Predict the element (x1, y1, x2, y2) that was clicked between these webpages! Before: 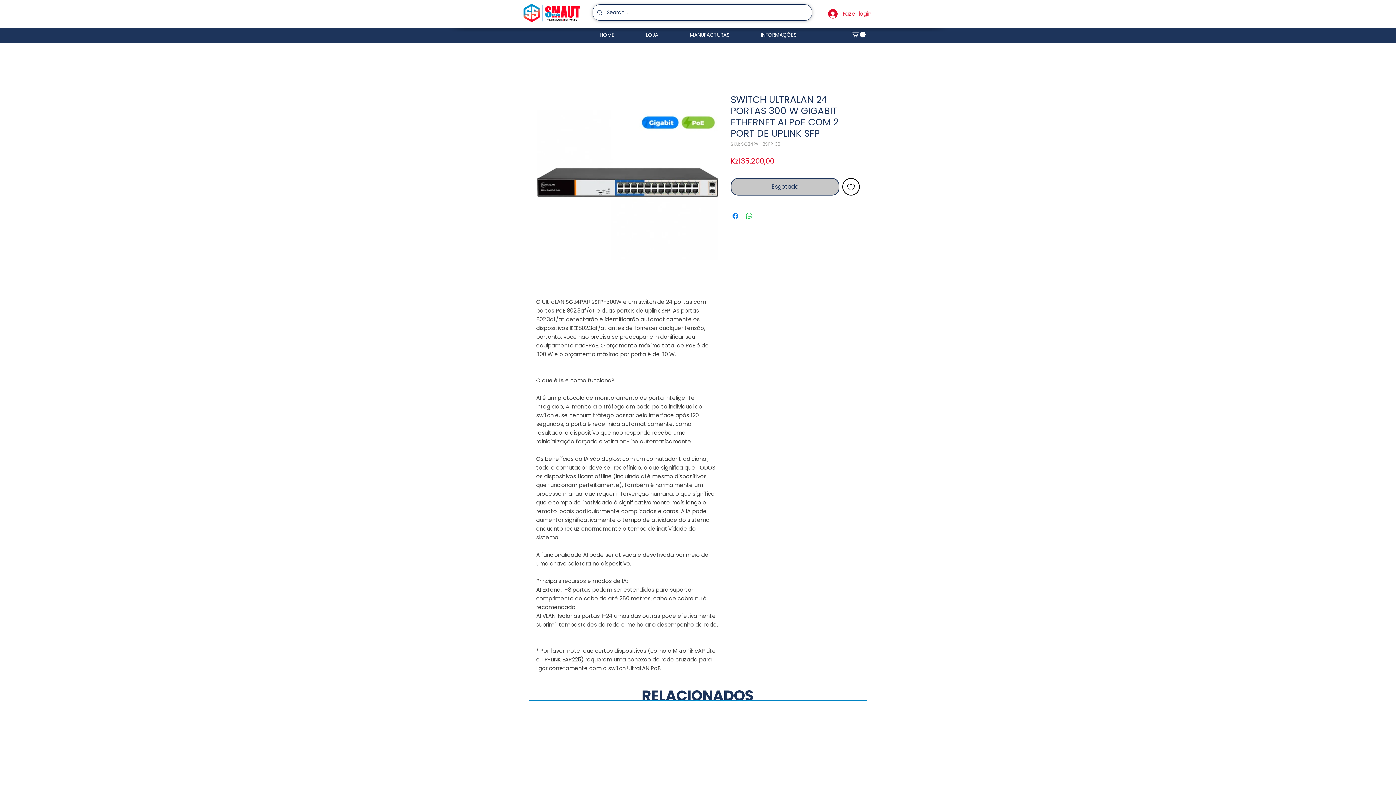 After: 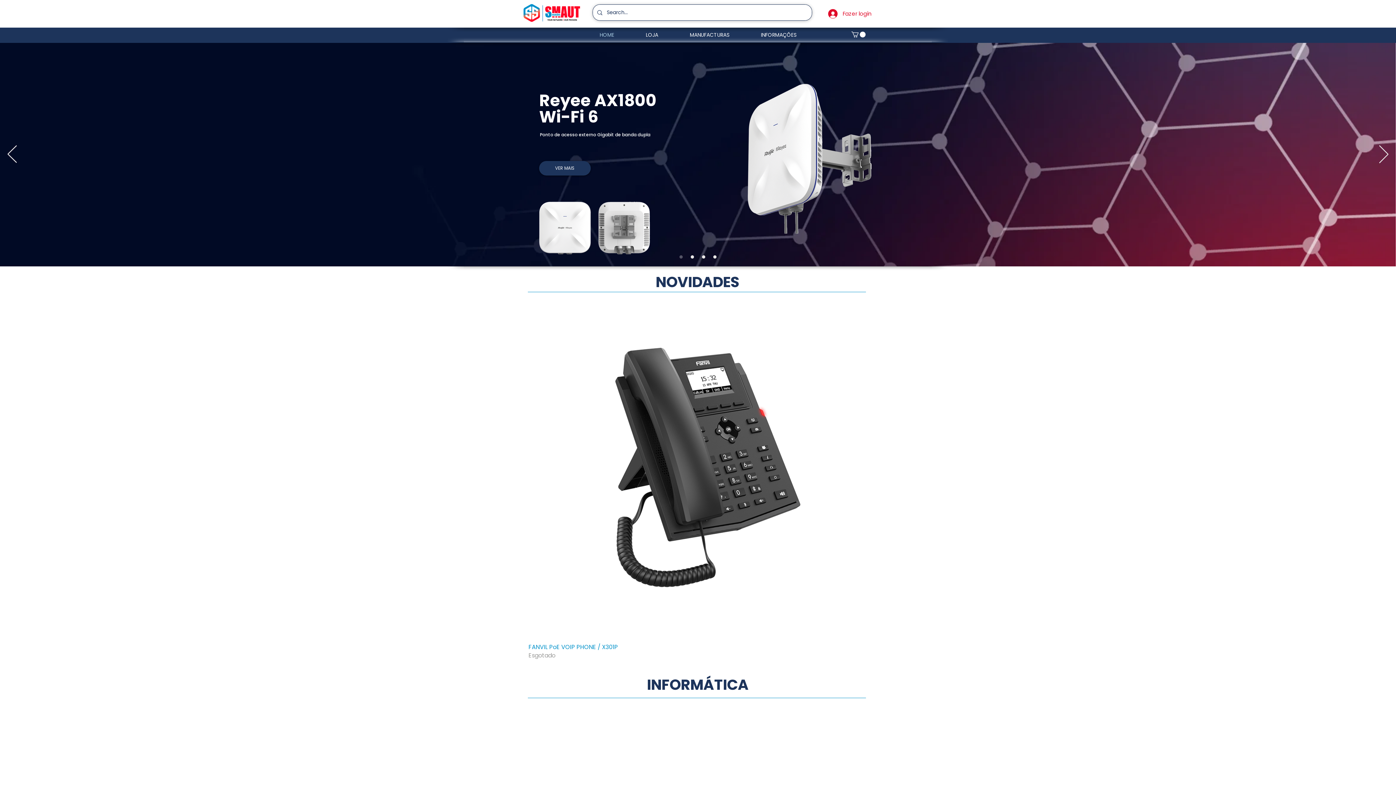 Action: bbox: (522, 2, 581, 23)